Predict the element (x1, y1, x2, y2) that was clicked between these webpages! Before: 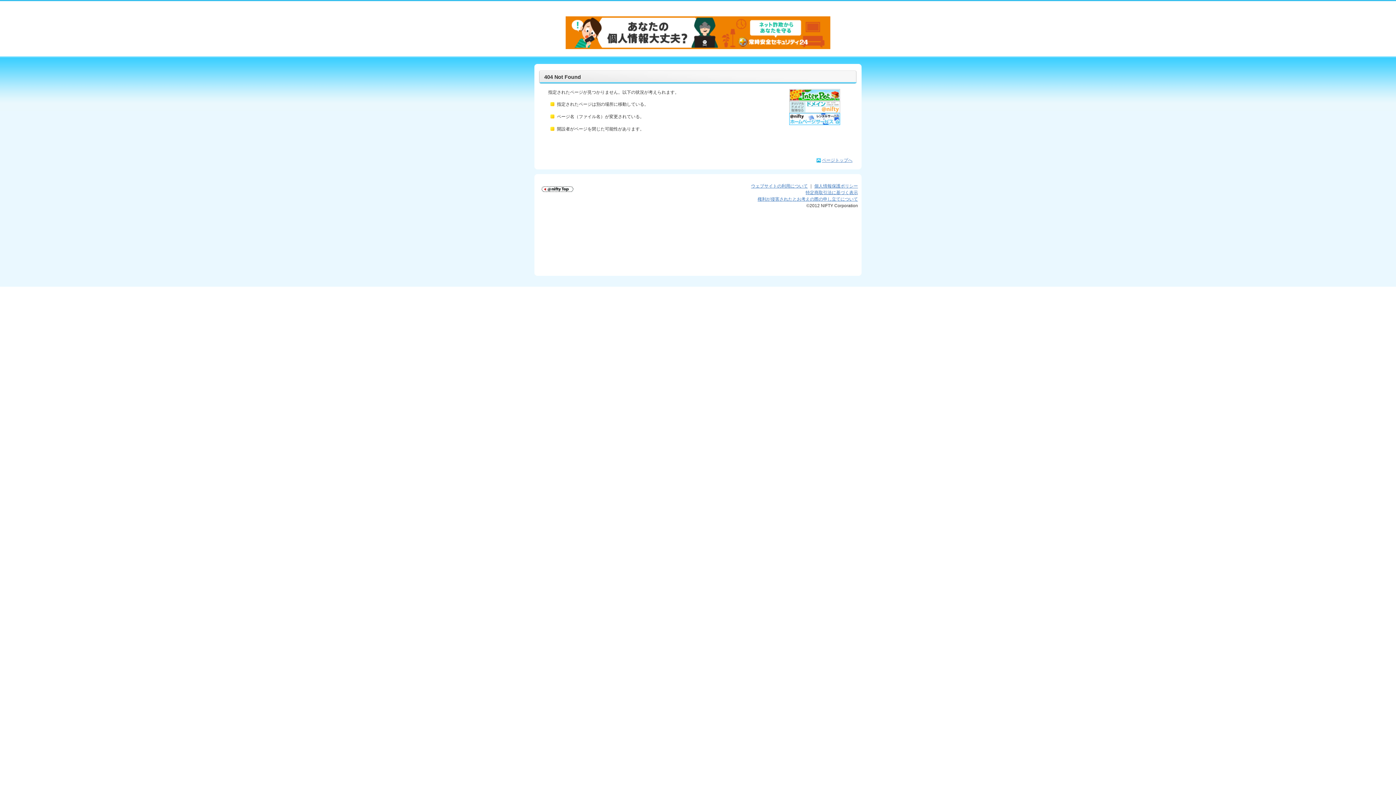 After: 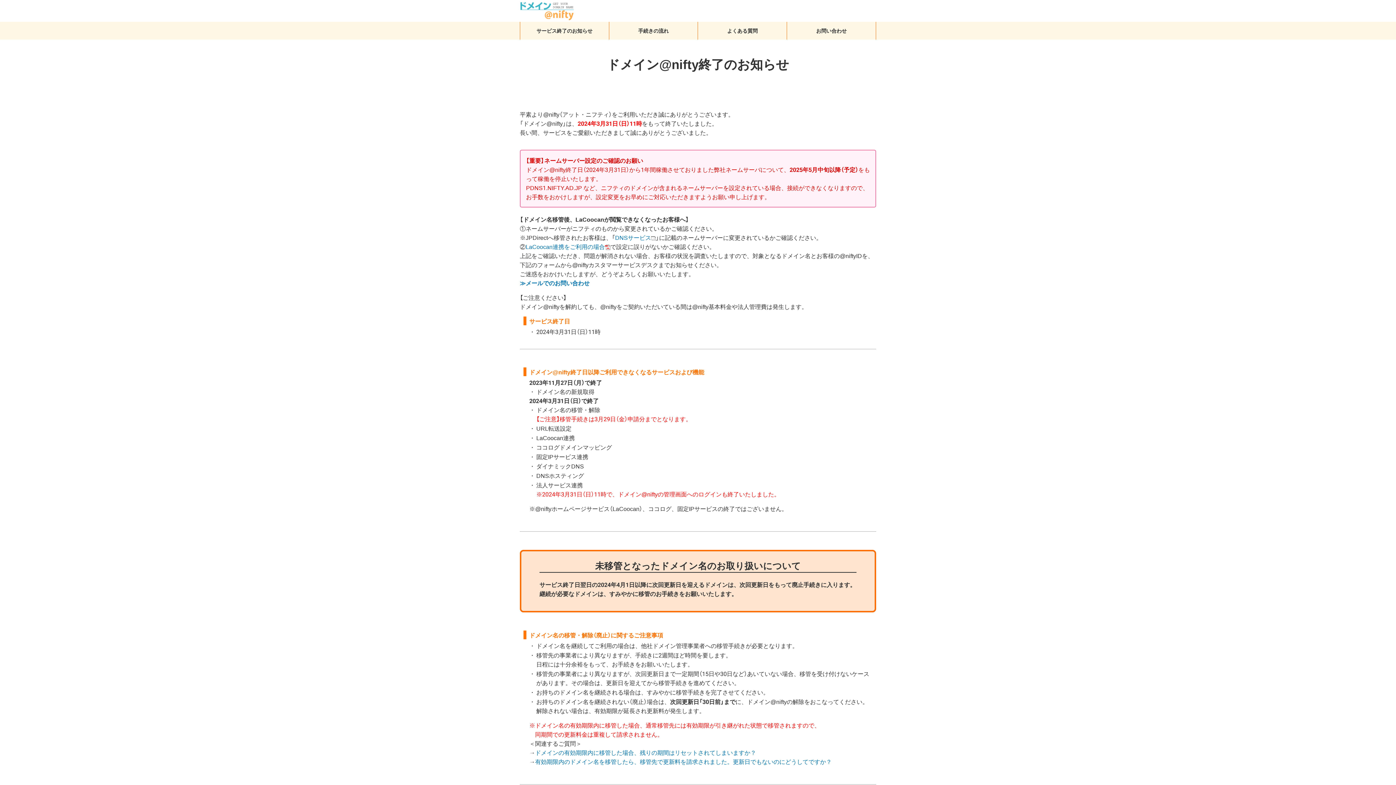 Action: label:   bbox: (789, 101, 840, 106)